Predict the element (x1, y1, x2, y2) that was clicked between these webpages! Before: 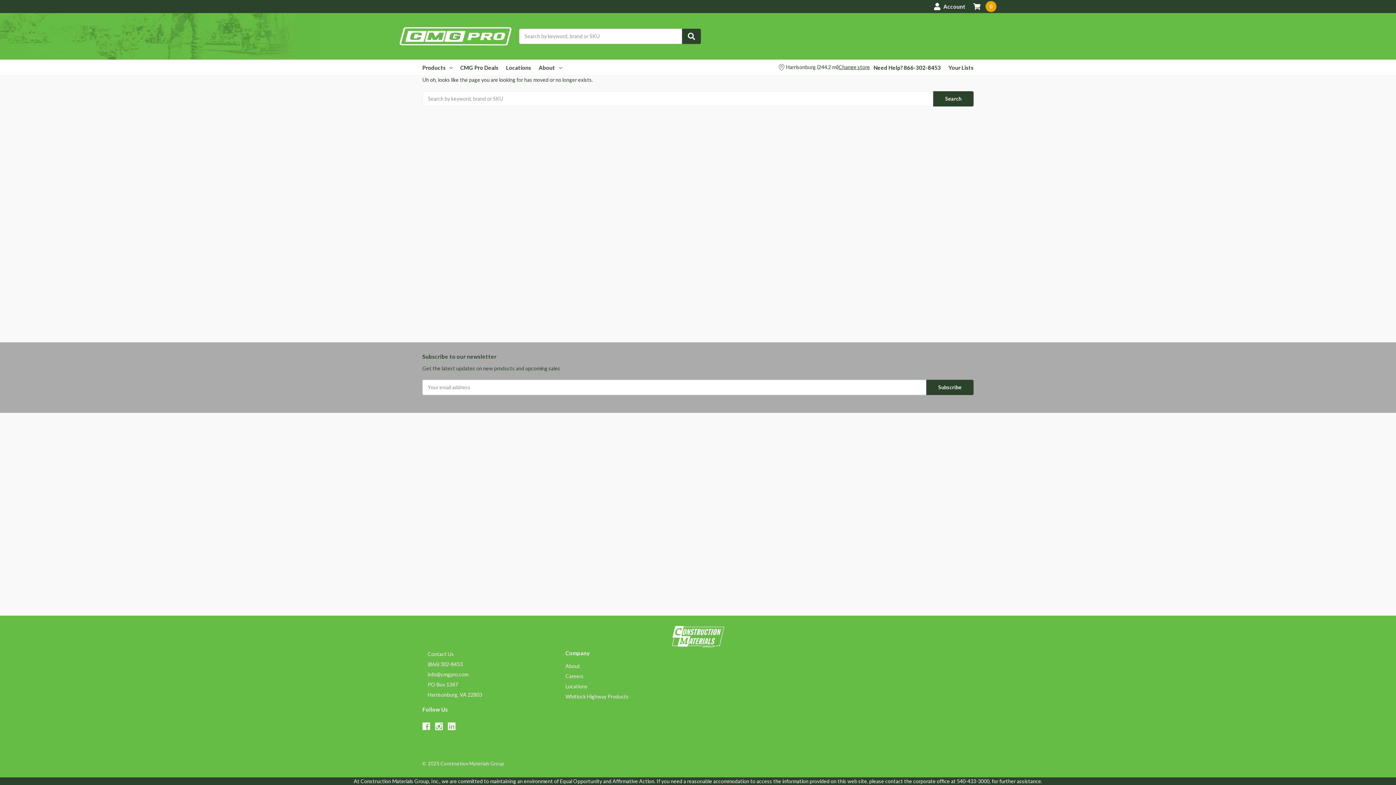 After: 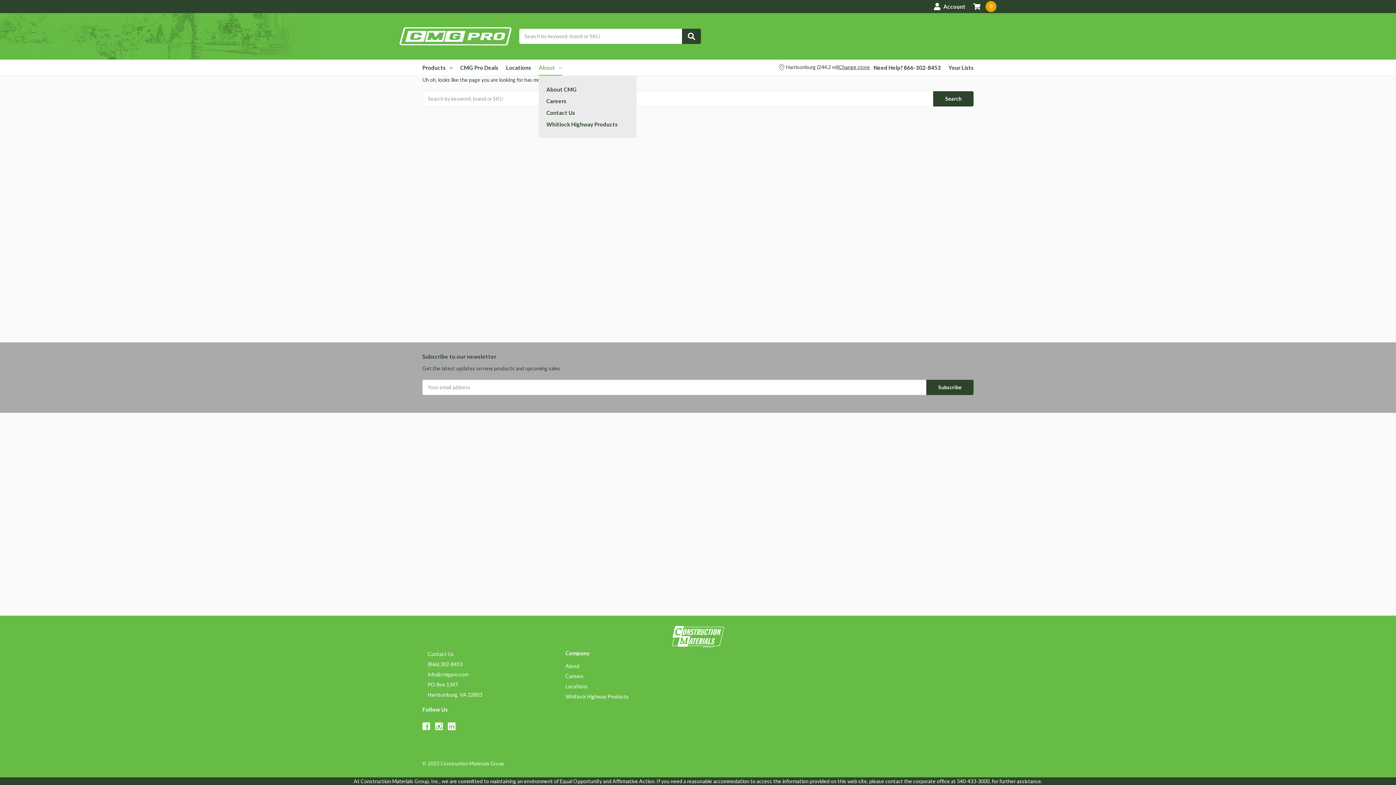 Action: label: About bbox: (538, 59, 562, 75)